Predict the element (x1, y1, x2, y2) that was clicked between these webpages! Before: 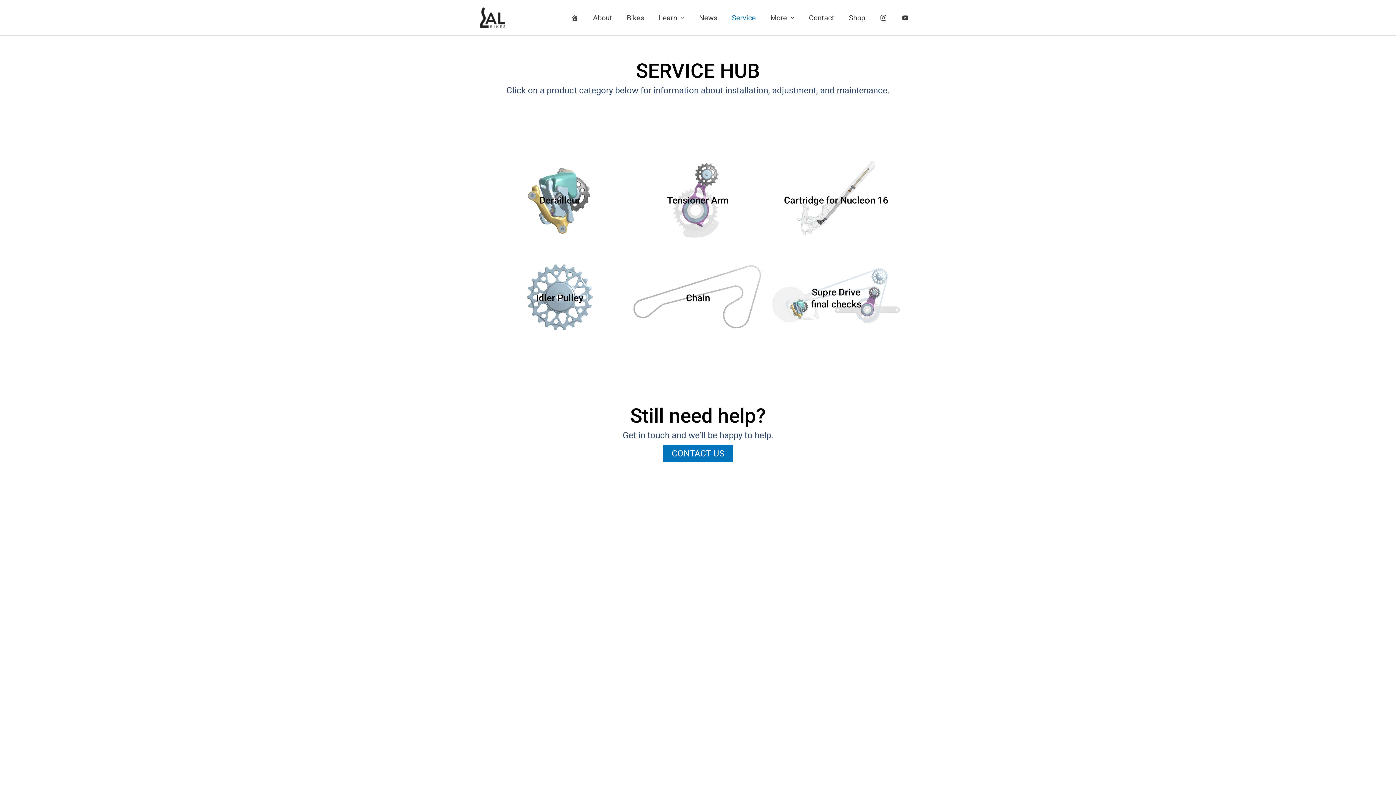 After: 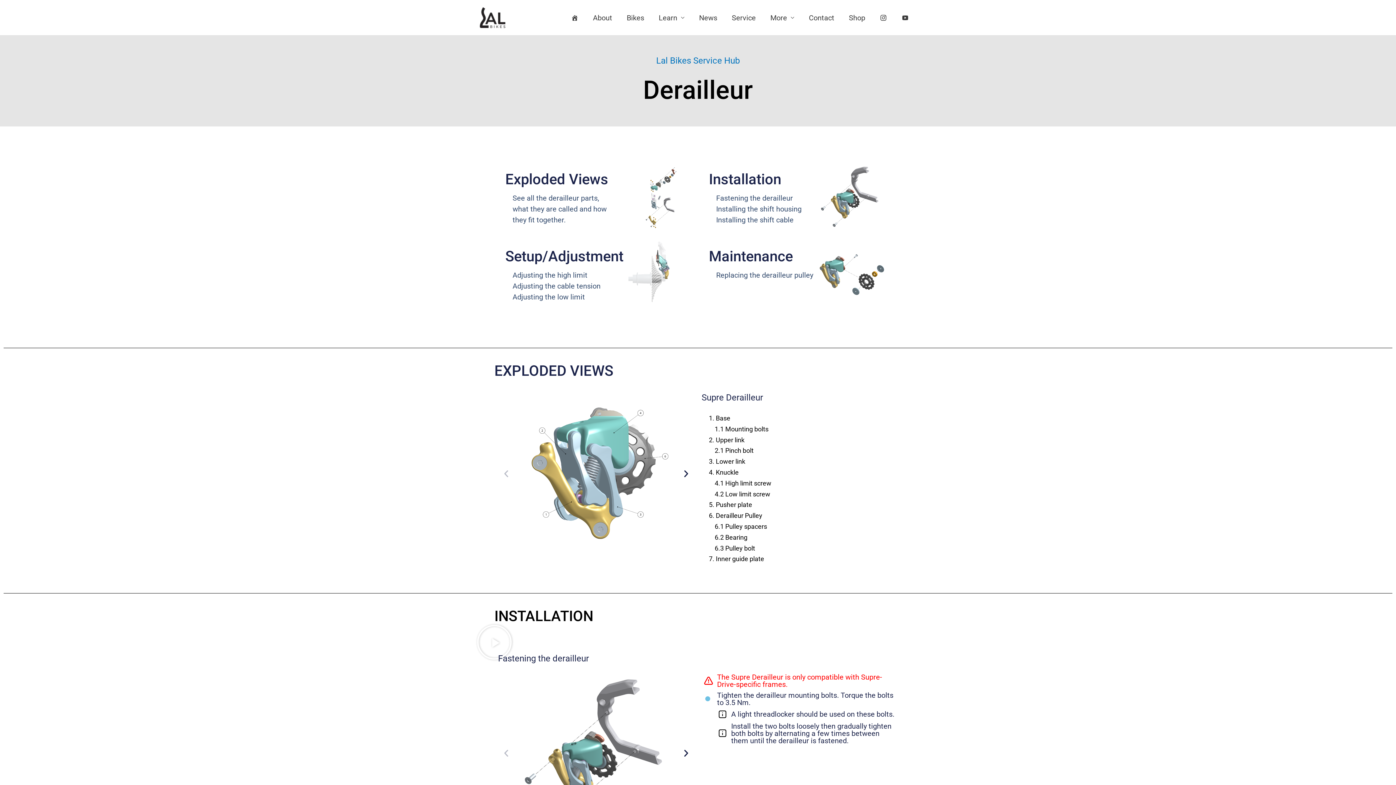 Action: label: Derailleur bbox: (539, 194, 580, 205)